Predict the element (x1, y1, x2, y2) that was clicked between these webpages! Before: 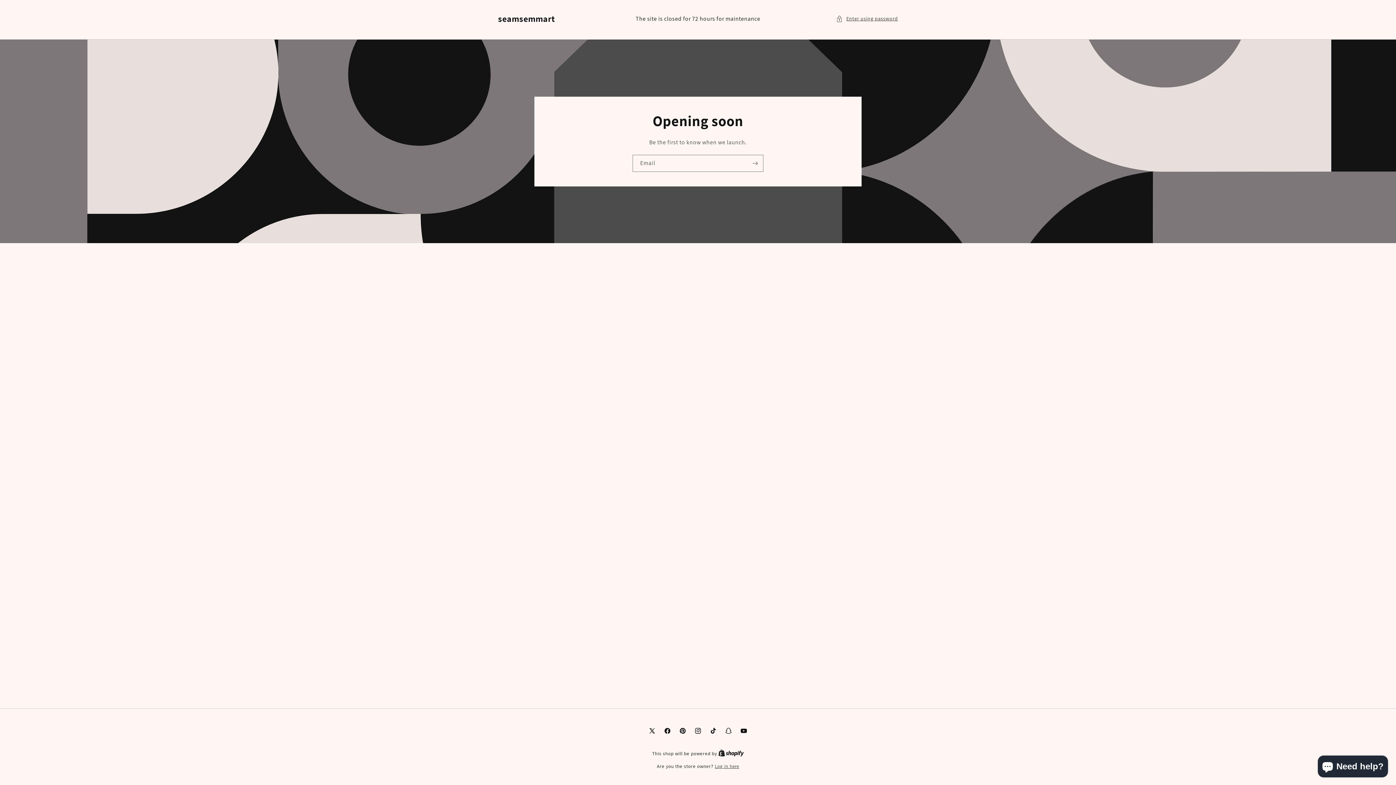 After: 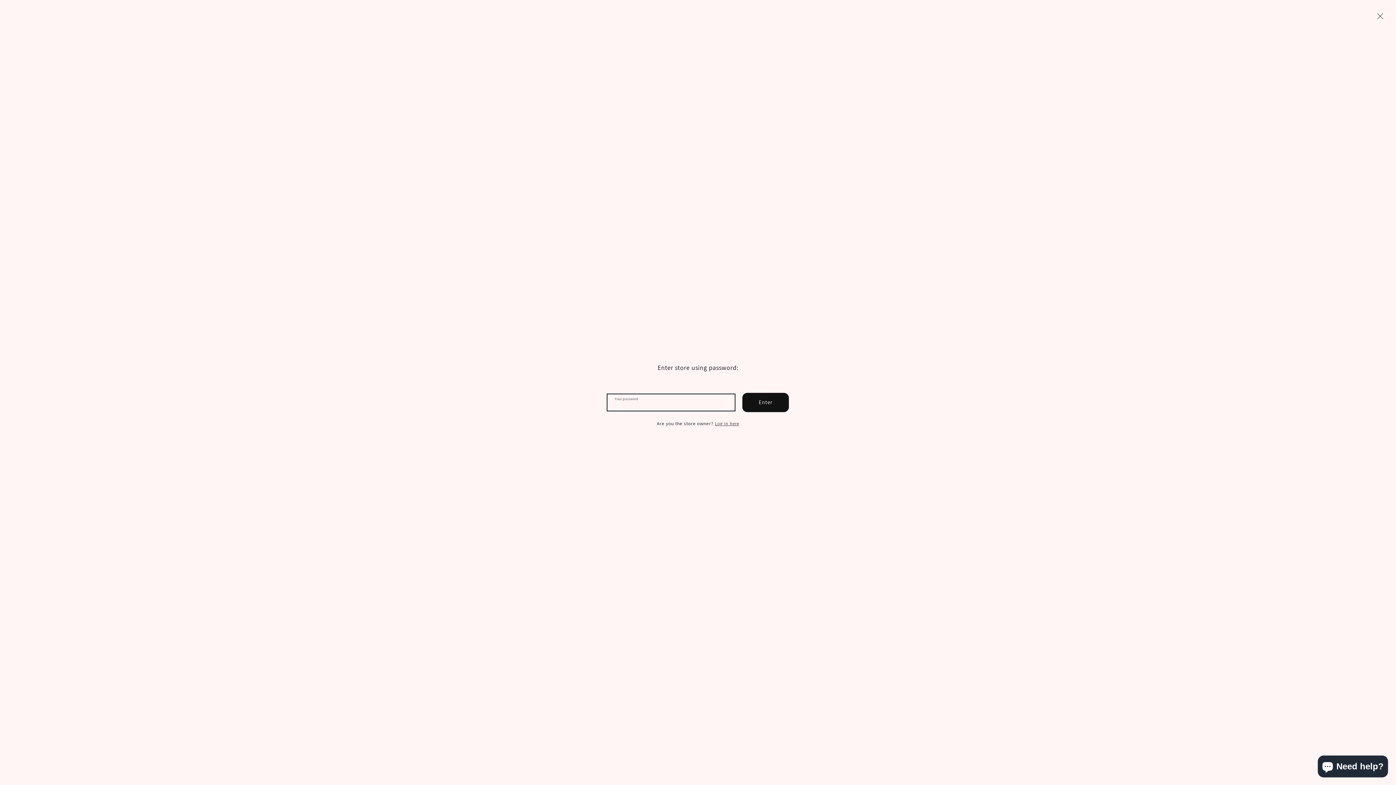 Action: bbox: (836, 14, 898, 23) label: Enter using password